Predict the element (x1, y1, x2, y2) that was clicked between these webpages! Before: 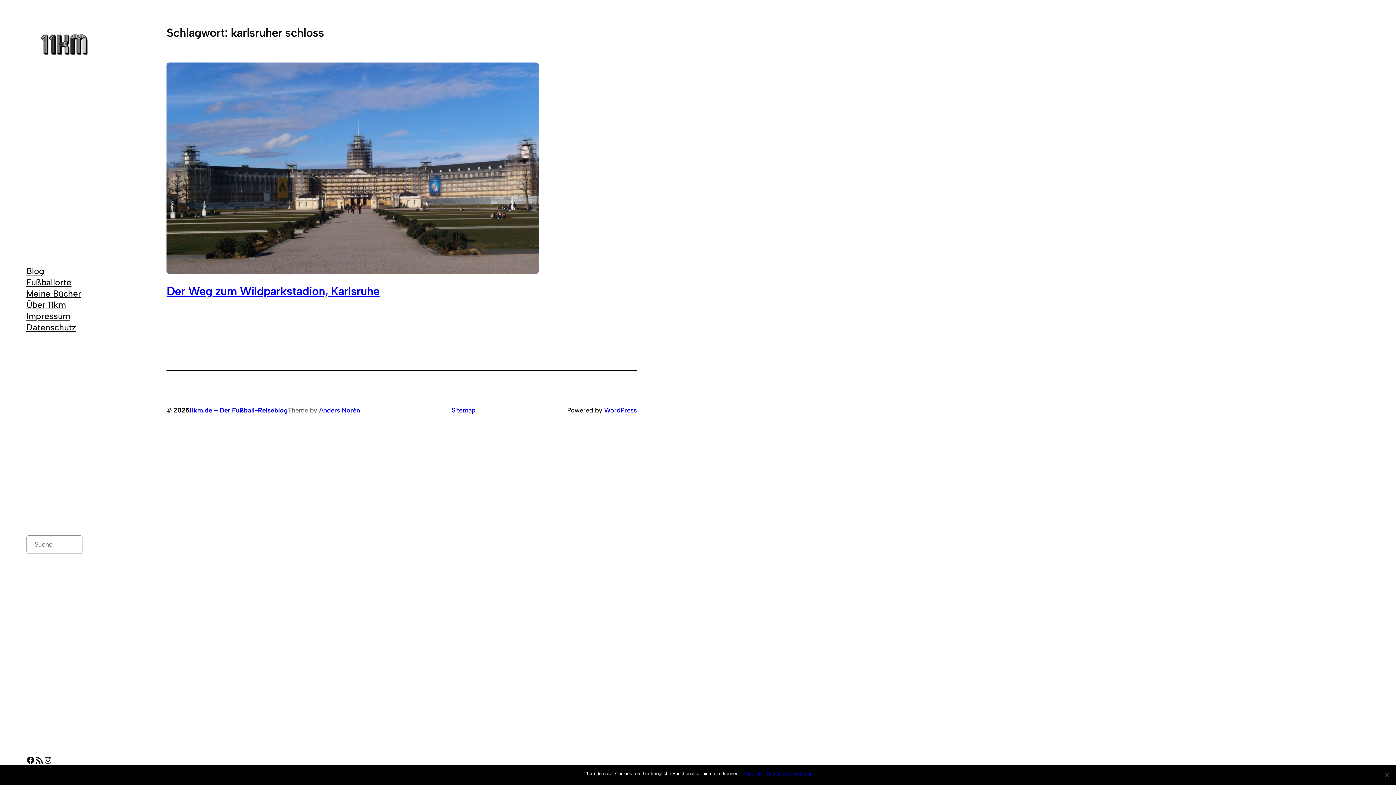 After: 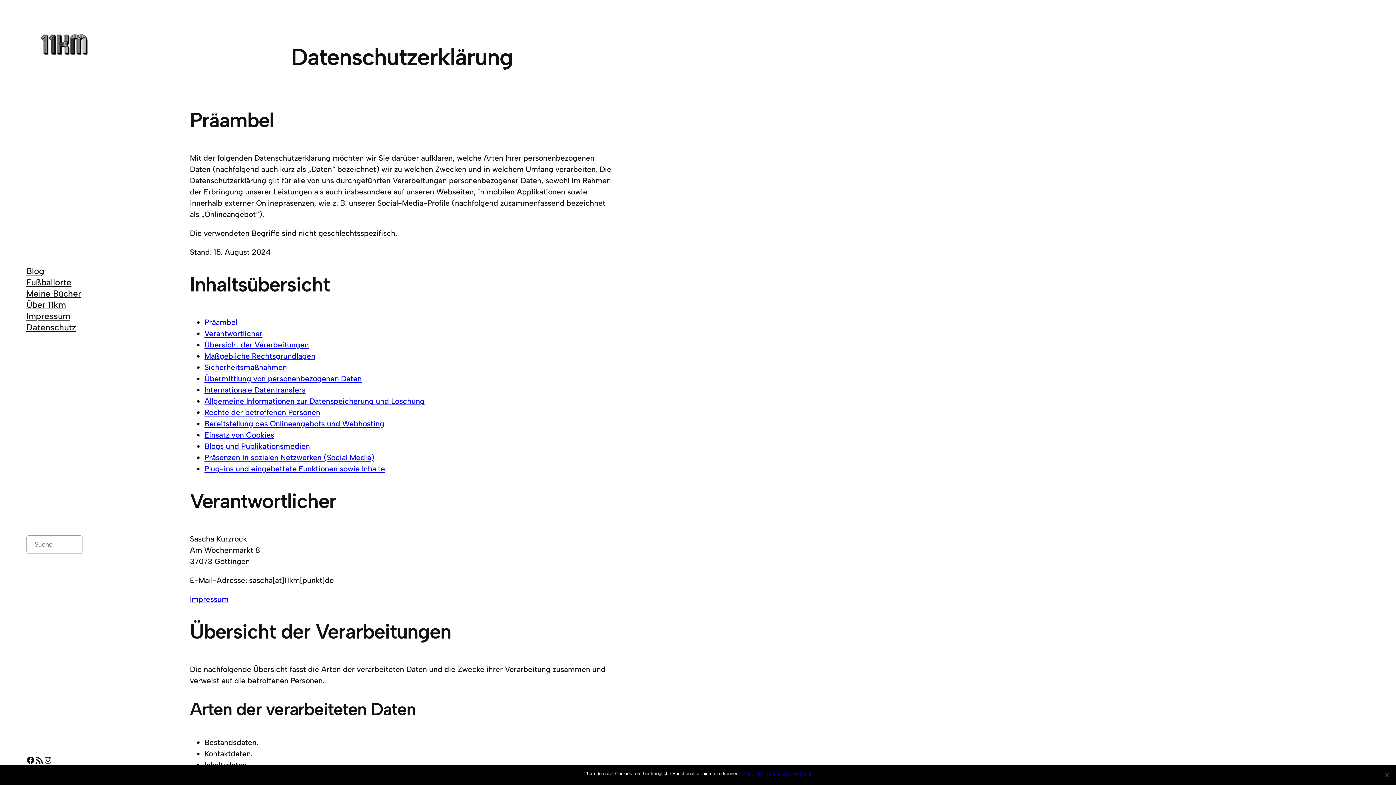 Action: label: Datenschutzerklärung bbox: (766, 770, 812, 777)